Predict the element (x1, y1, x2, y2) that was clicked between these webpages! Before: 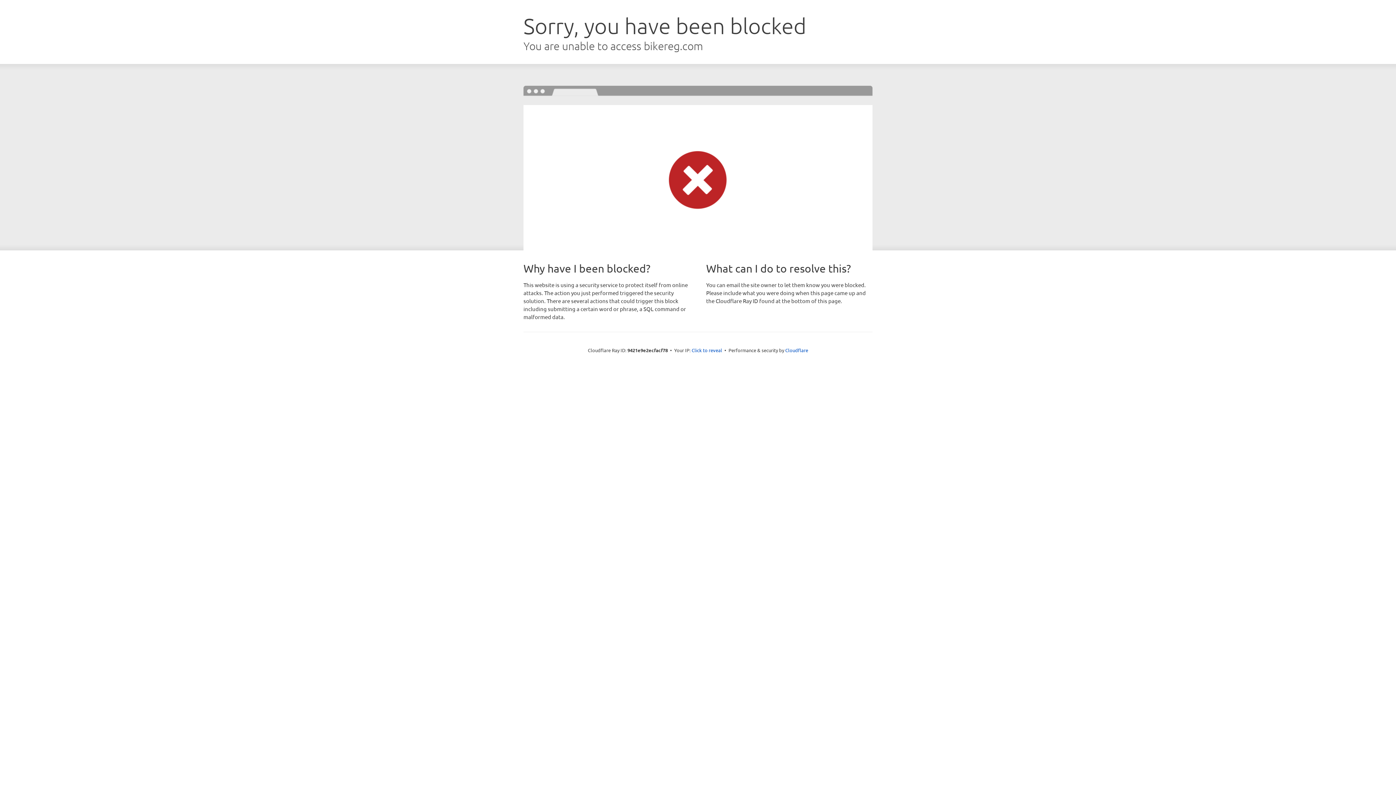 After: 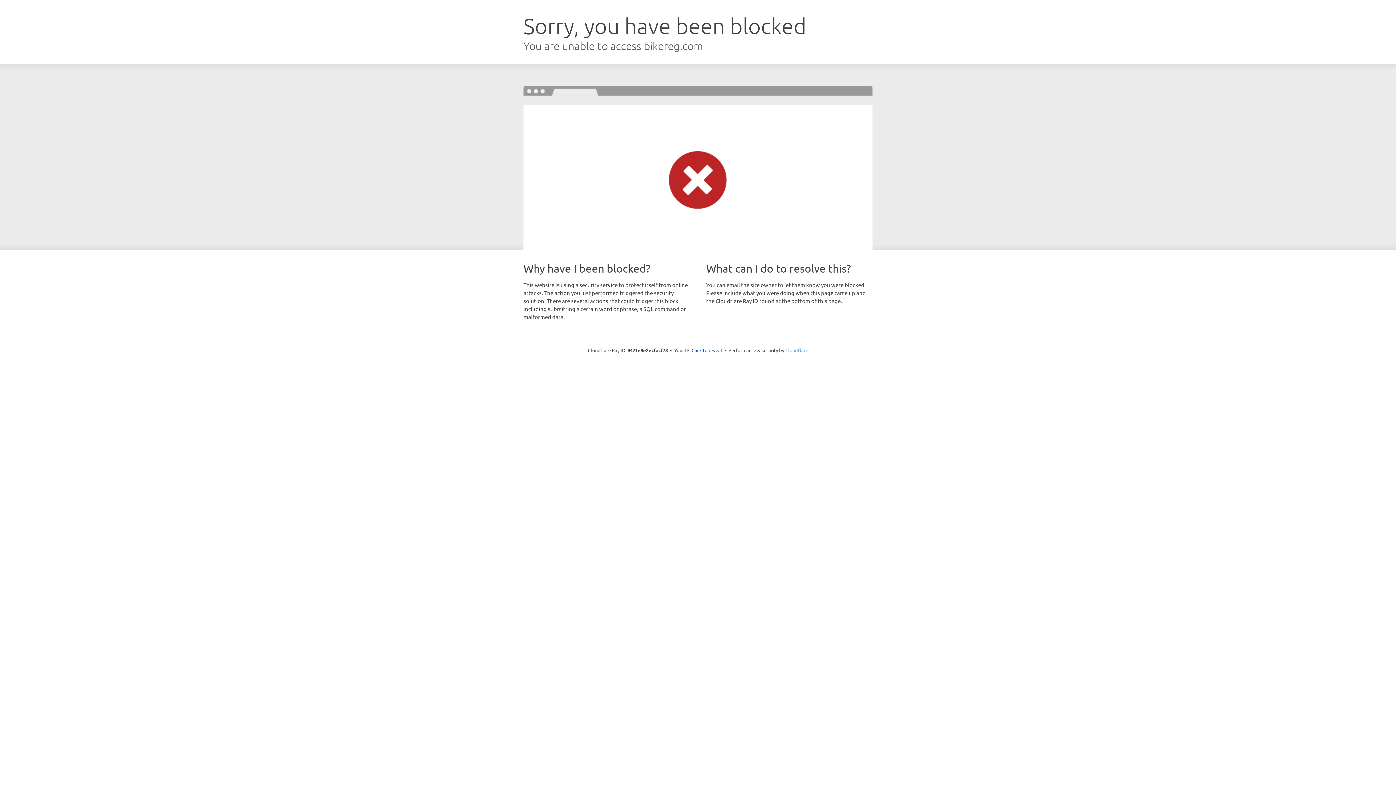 Action: label: Cloudflare bbox: (785, 347, 808, 353)